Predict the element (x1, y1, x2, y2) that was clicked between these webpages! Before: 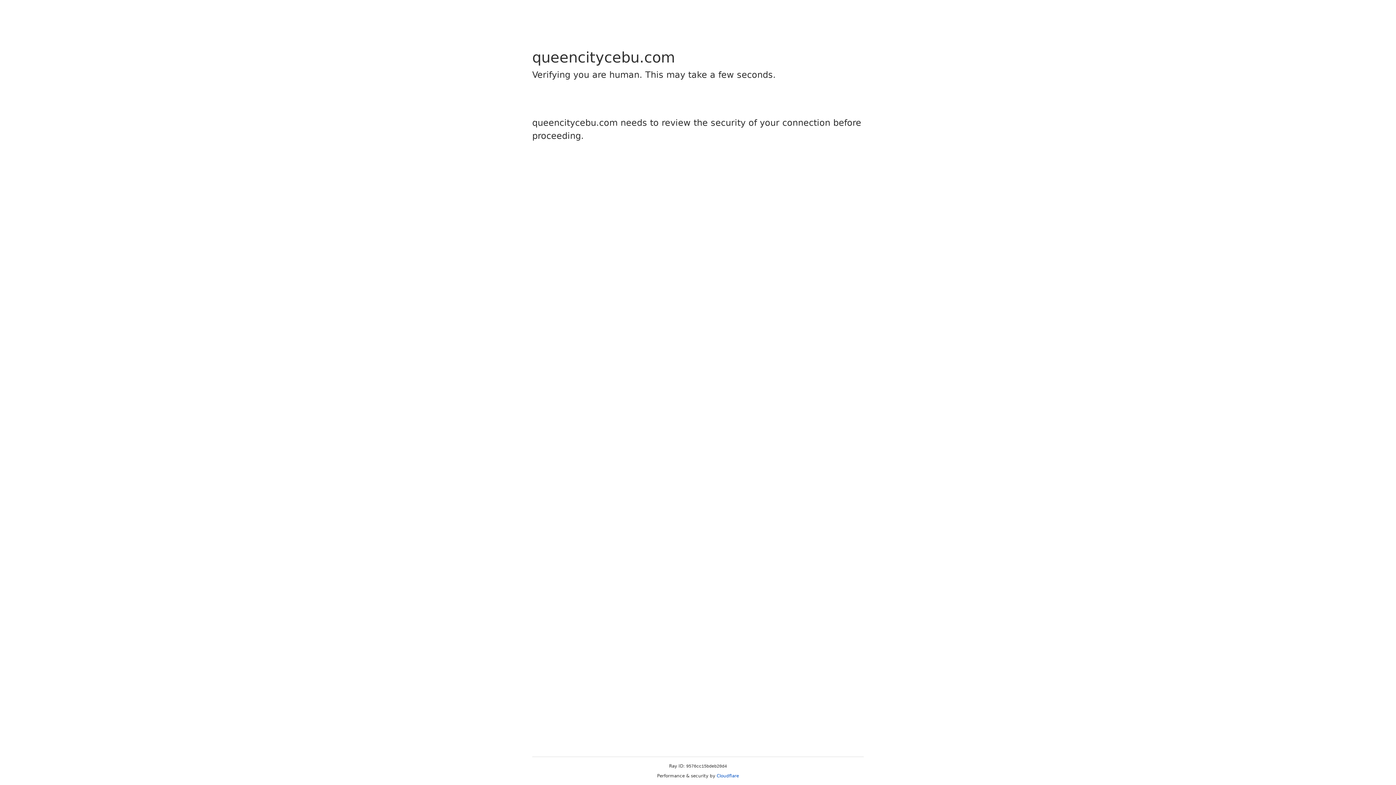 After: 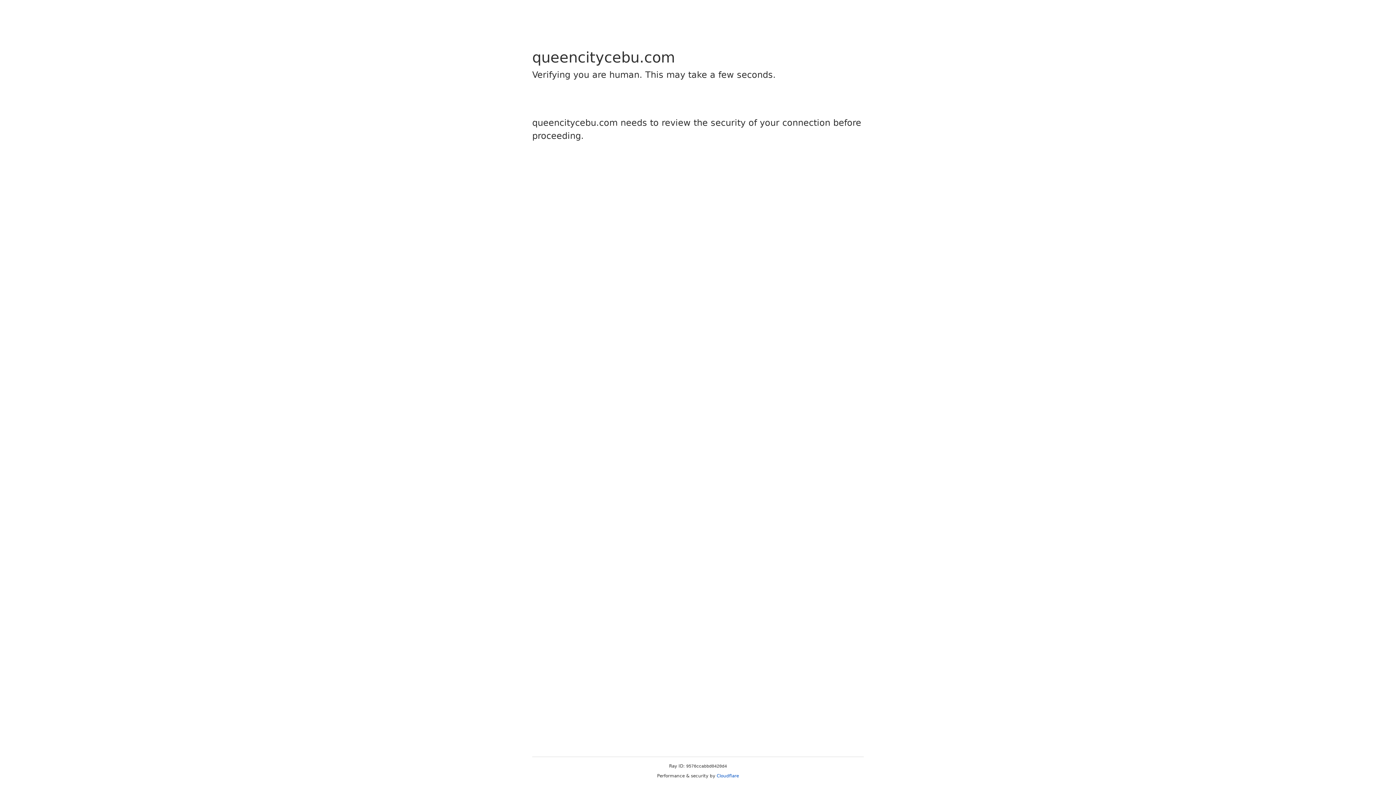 Action: bbox: (716, 773, 739, 778) label: Cloudflare